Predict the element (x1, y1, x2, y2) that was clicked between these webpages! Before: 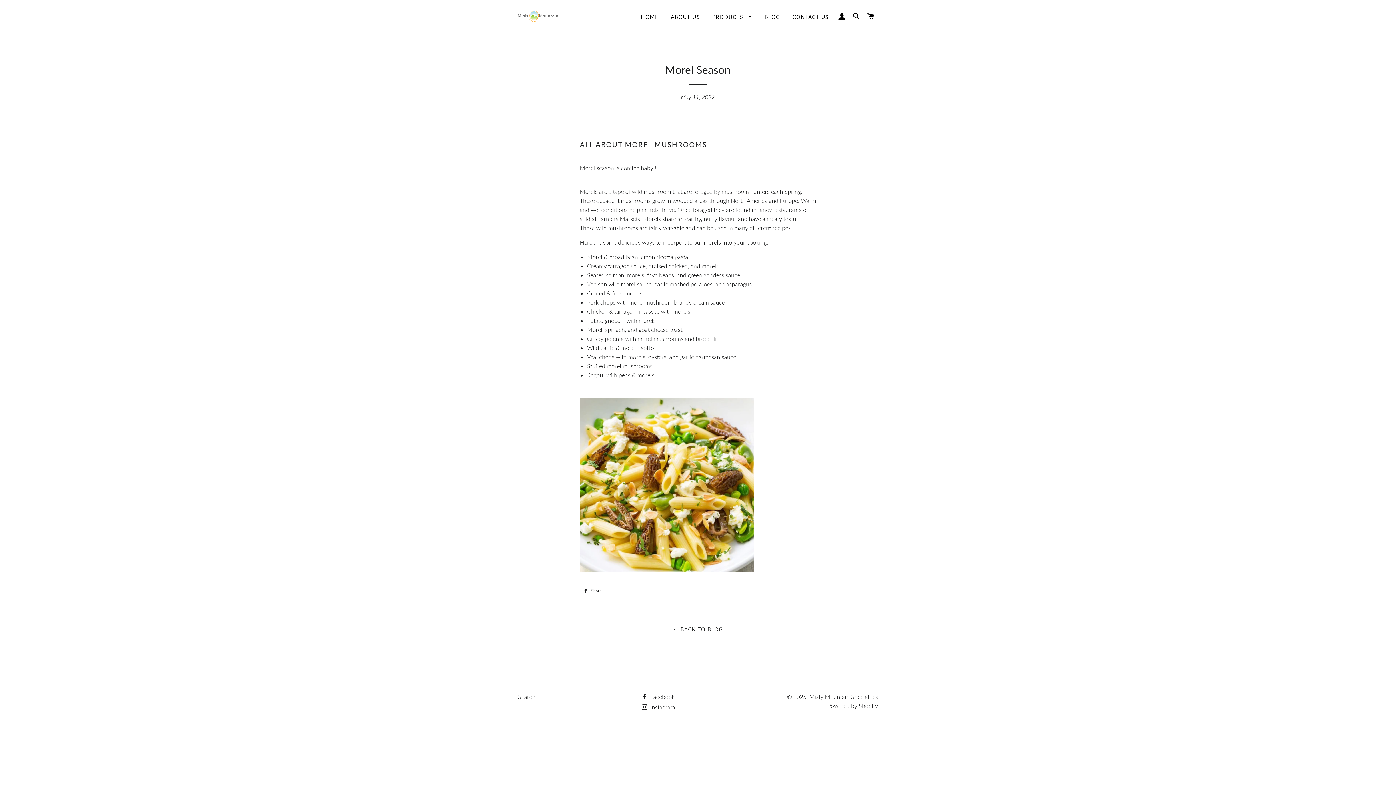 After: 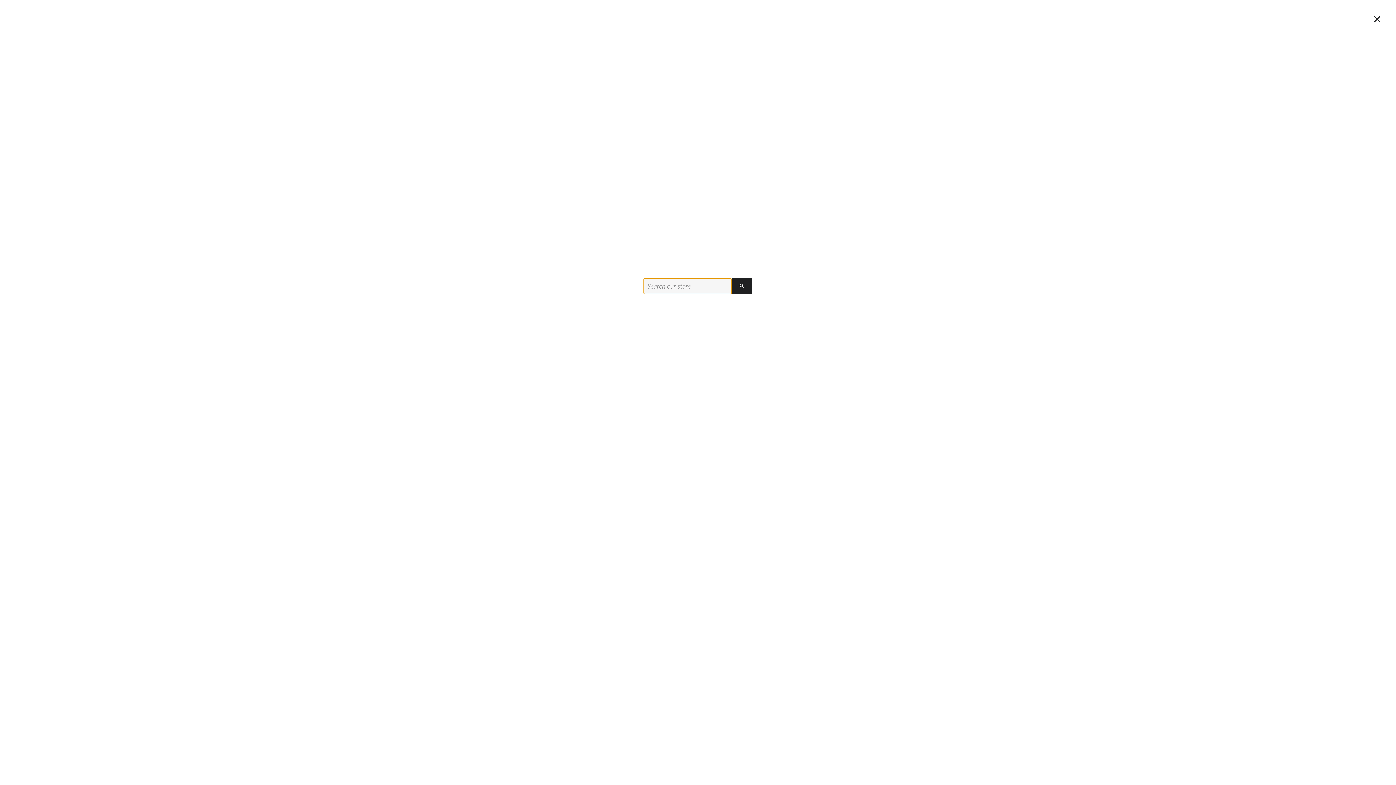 Action: label: SEARCH bbox: (850, 5, 863, 27)